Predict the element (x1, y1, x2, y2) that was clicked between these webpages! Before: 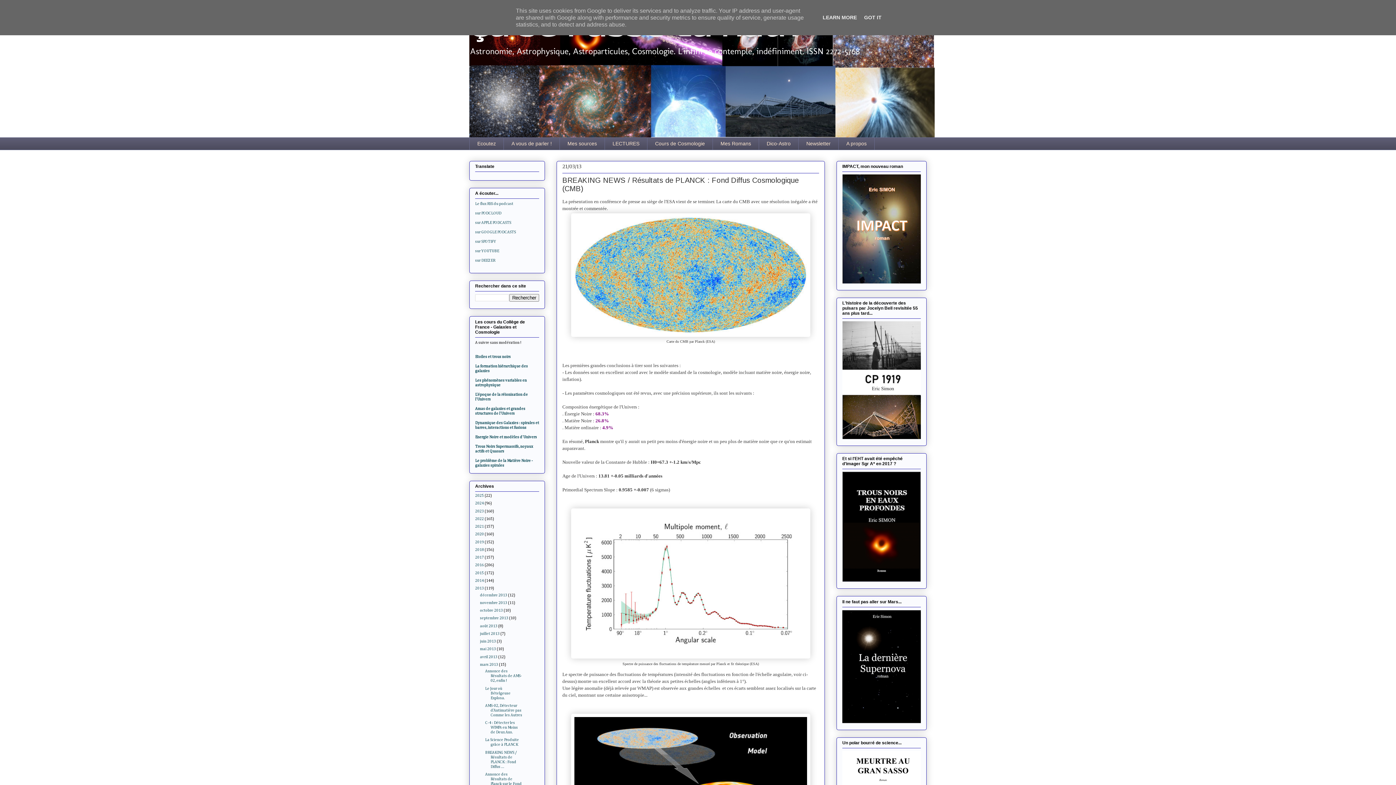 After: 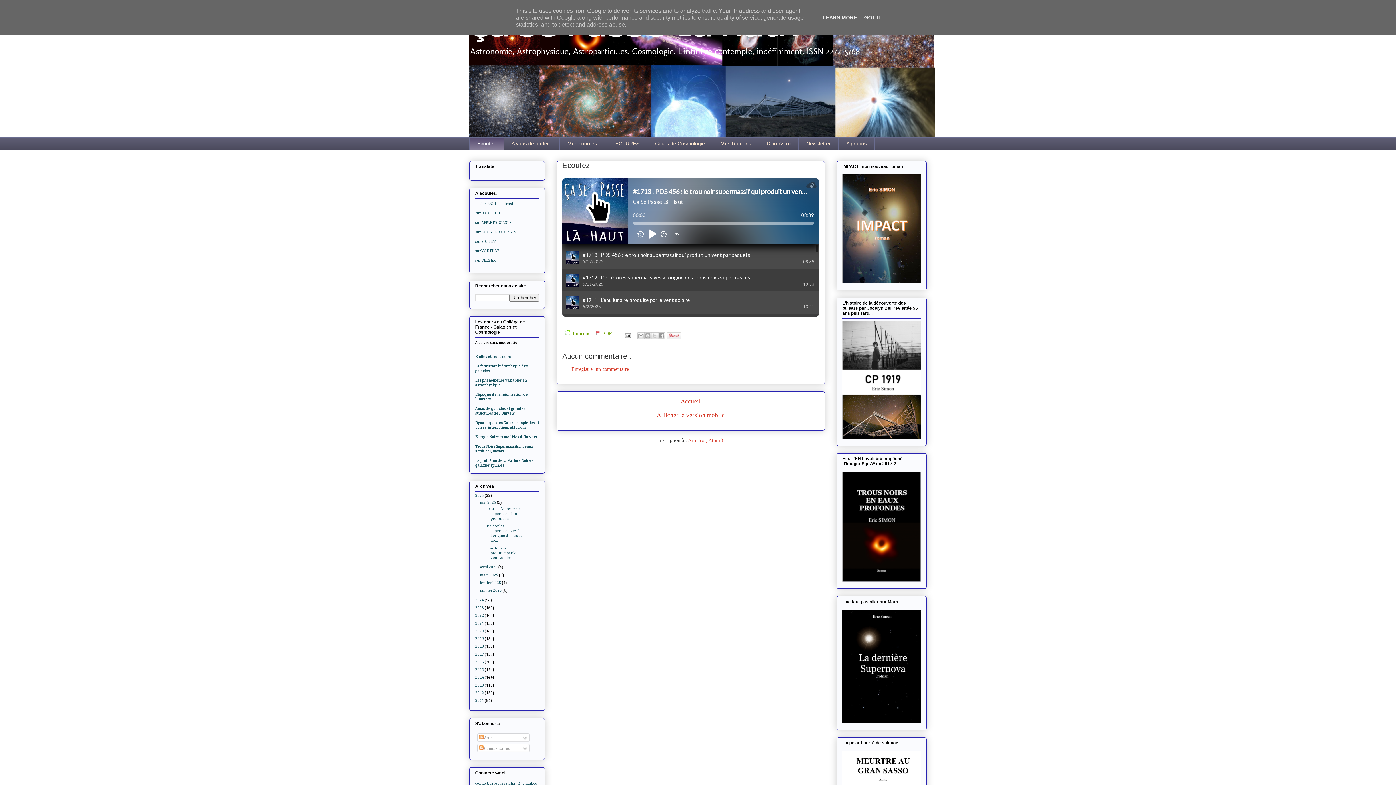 Action: bbox: (469, 137, 503, 150) label: Ecoutez